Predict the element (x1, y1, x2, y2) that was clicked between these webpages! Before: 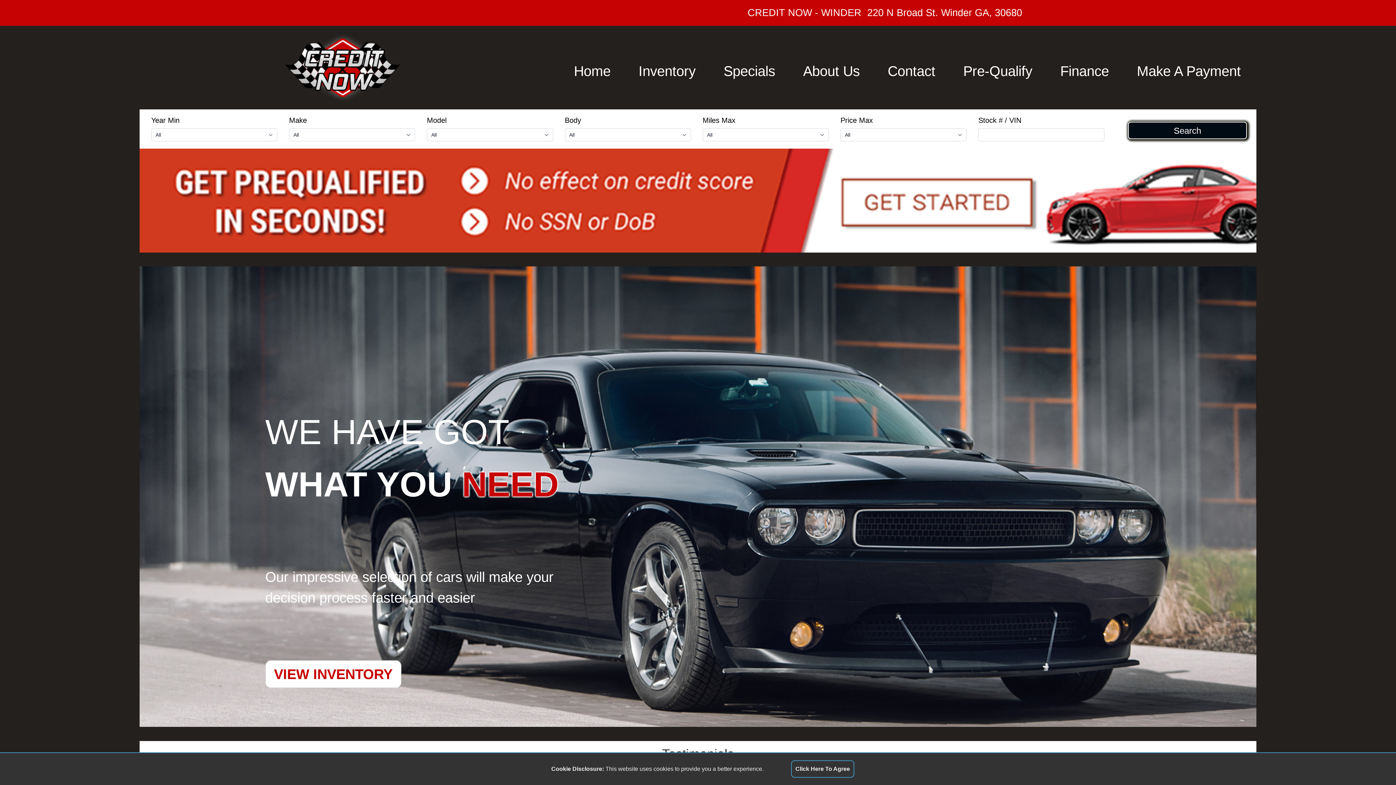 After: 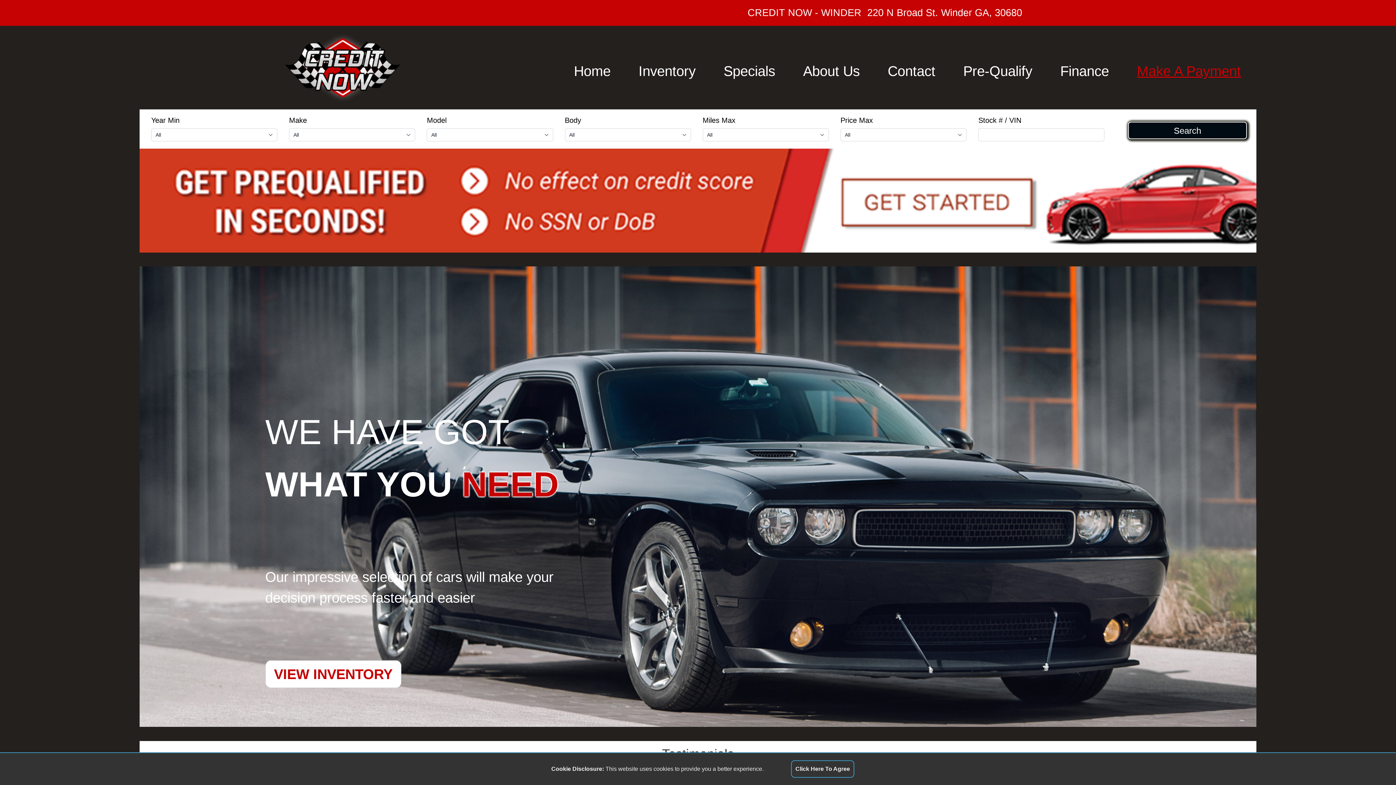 Action: label: Make A Payment bbox: (1123, 57, 1255, 84)